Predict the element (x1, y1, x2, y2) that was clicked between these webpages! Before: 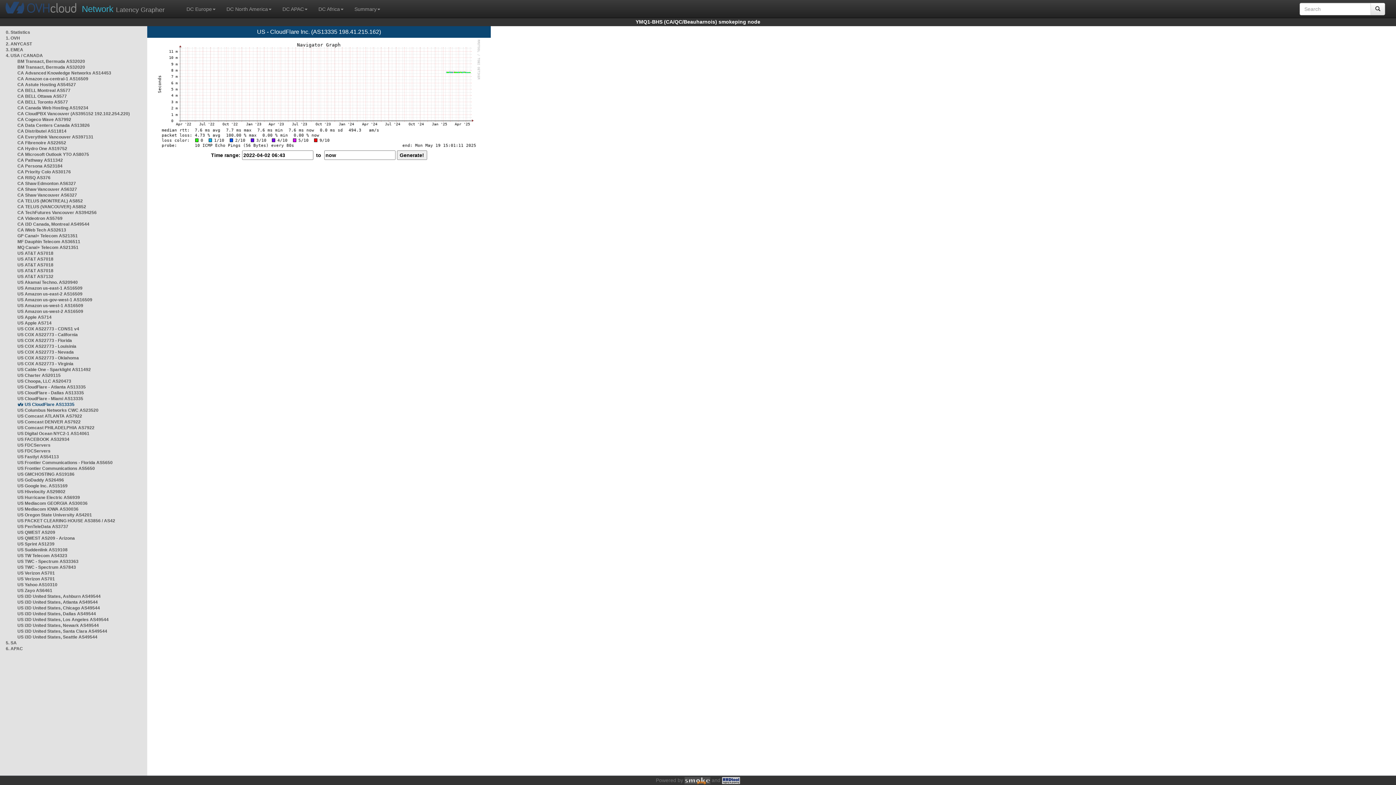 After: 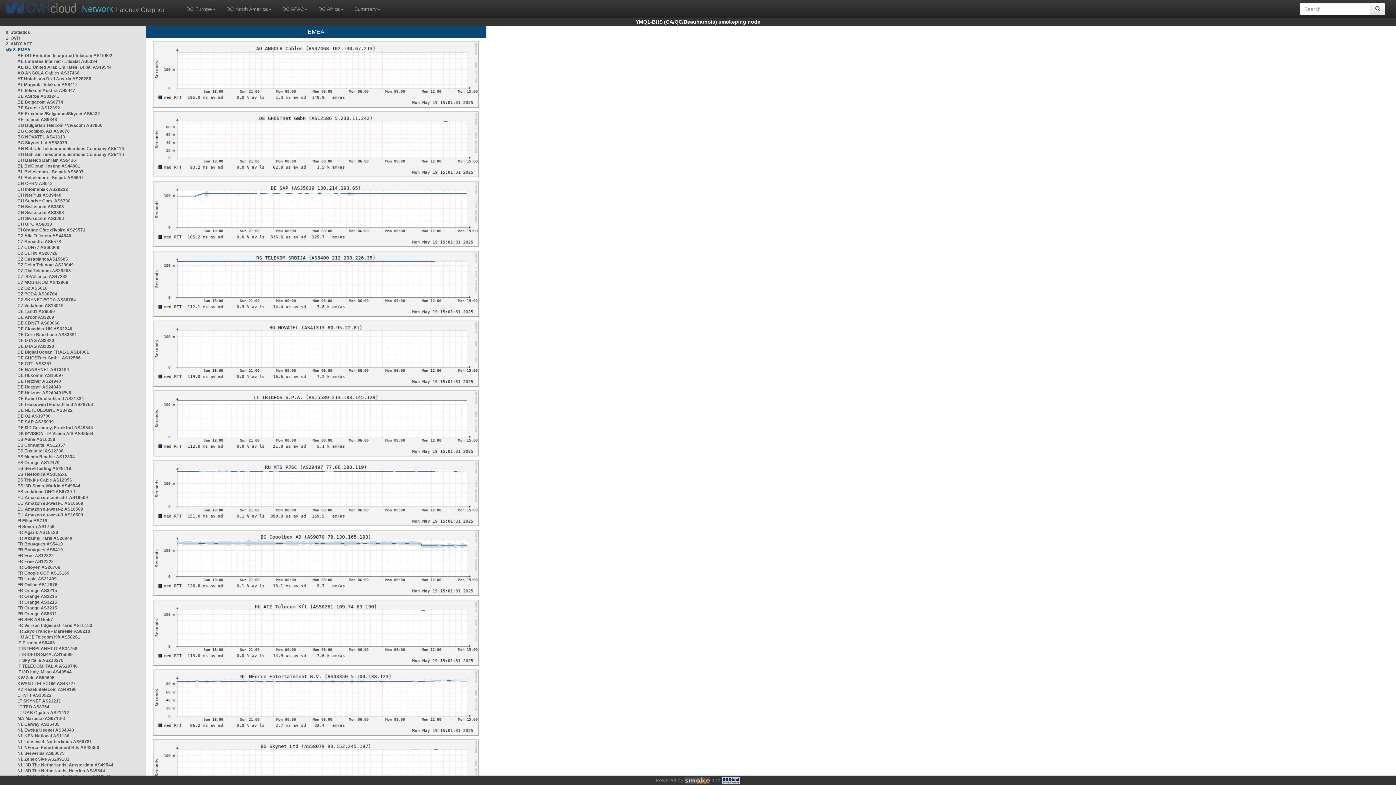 Action: label: 3. EMEA bbox: (5, 47, 23, 52)